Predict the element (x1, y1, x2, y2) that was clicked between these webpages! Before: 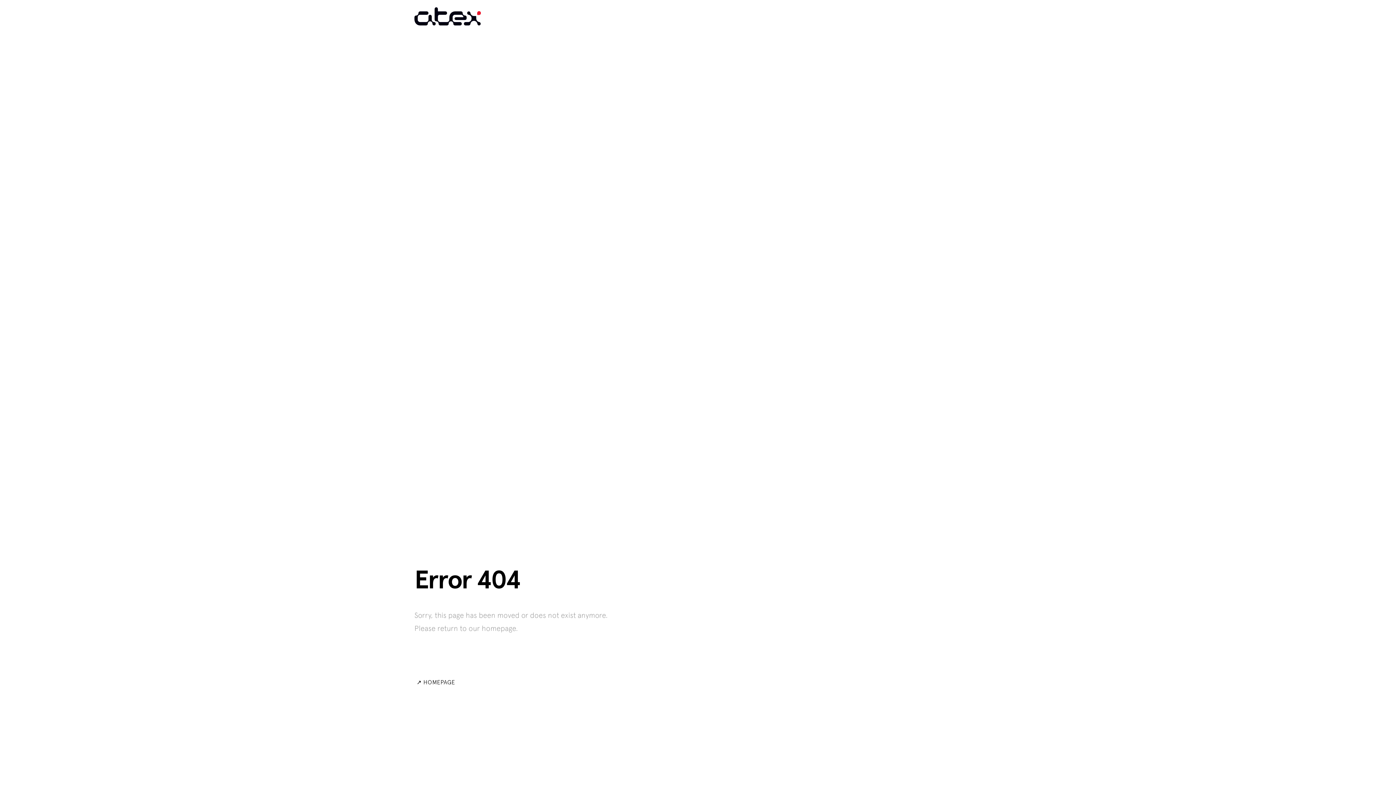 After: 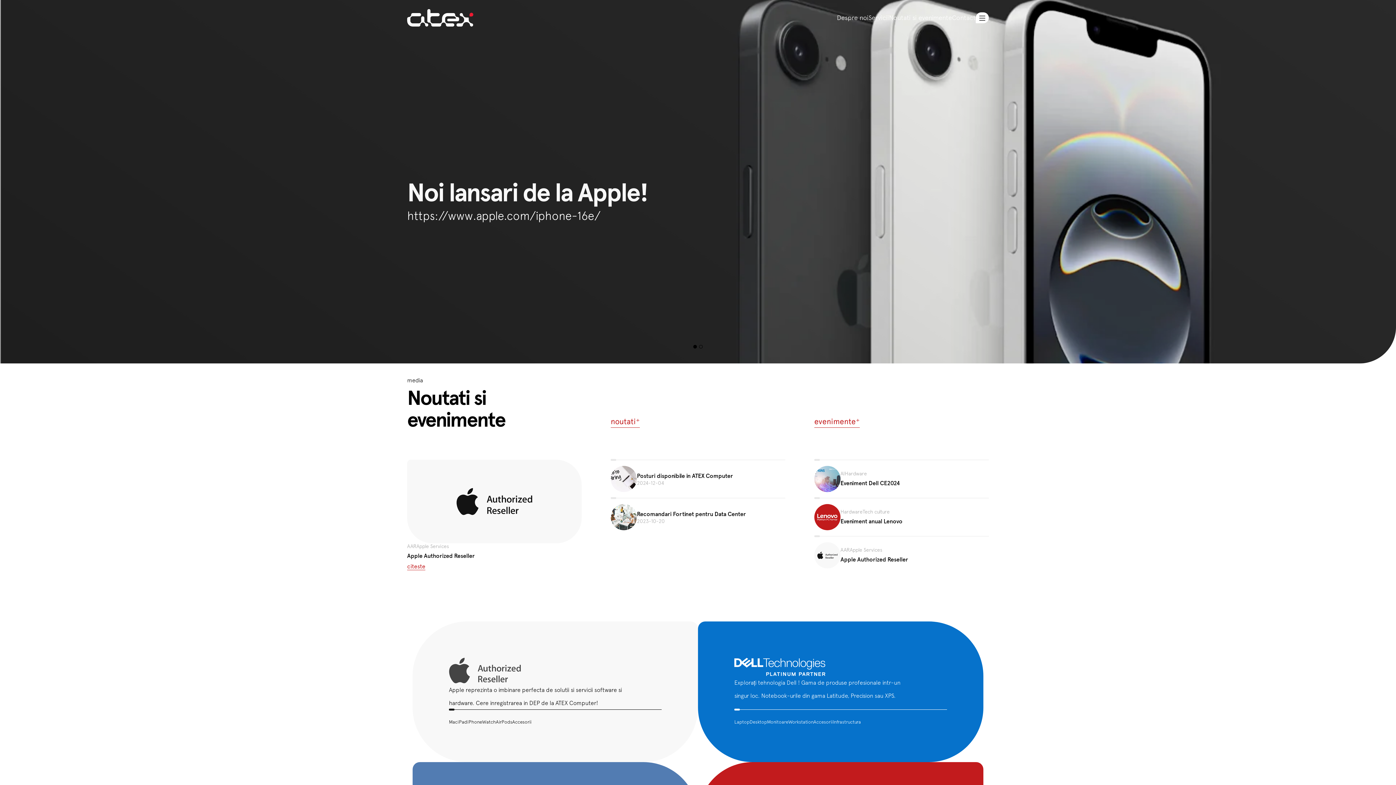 Action: bbox: (414, 677, 457, 687) label: ↗ HOMEPAGE